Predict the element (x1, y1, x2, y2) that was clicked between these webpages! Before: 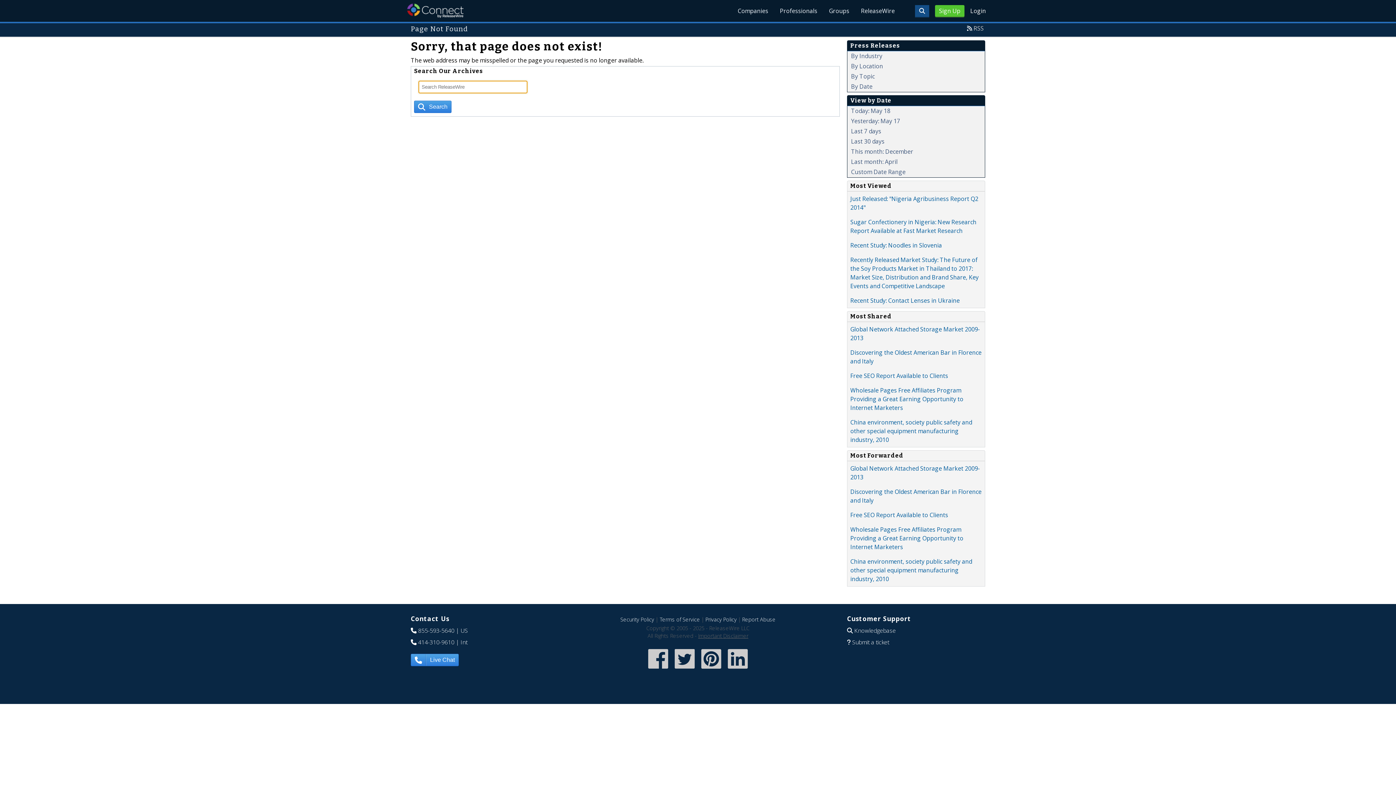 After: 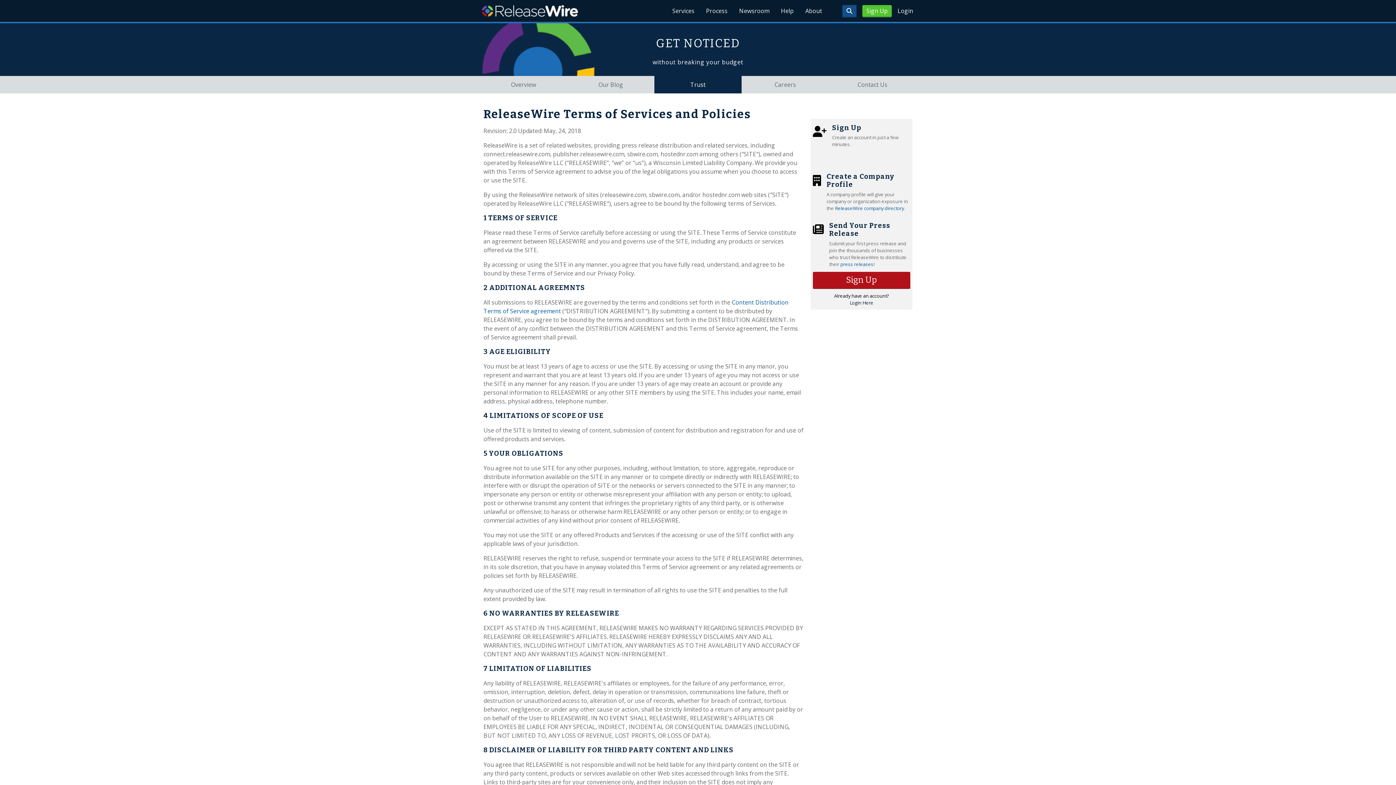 Action: label: Terms of Service bbox: (659, 616, 700, 623)